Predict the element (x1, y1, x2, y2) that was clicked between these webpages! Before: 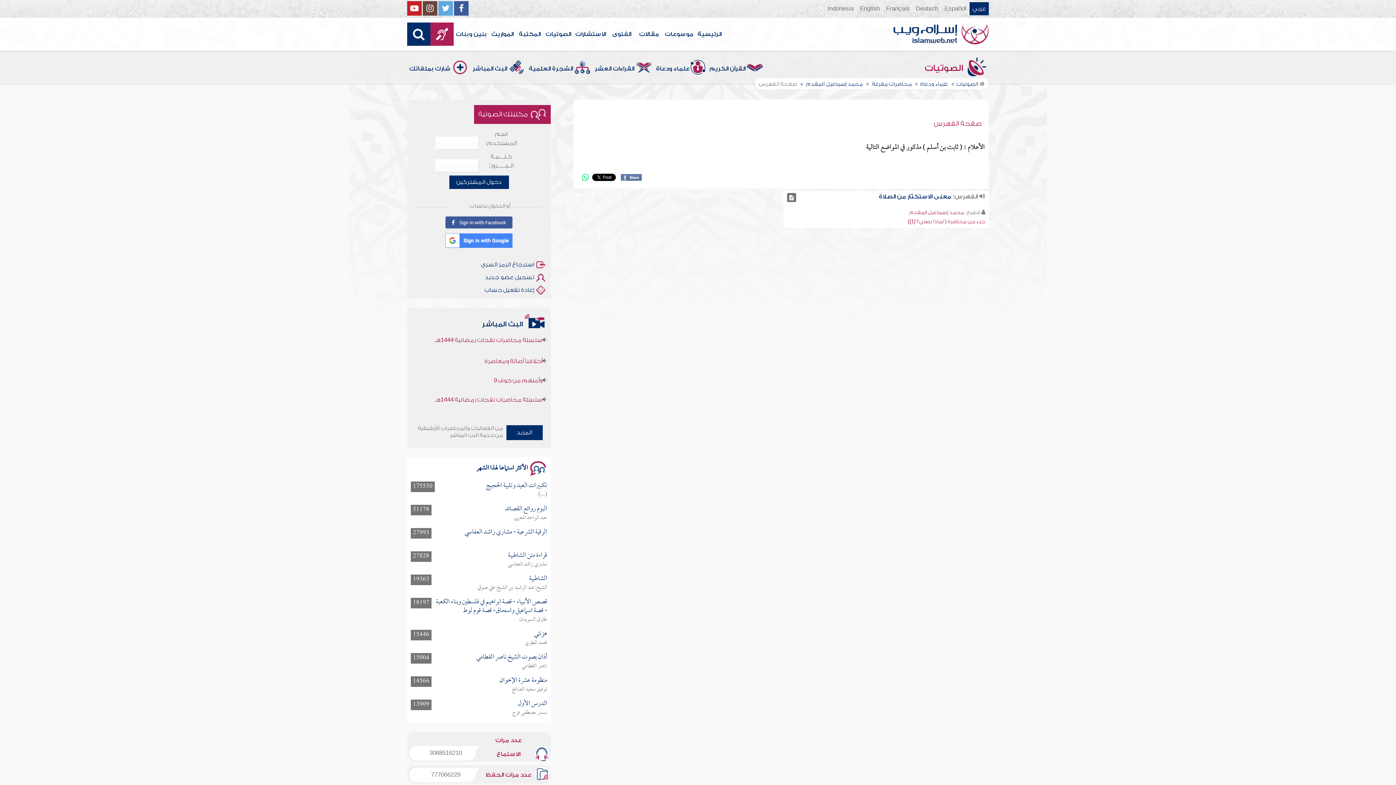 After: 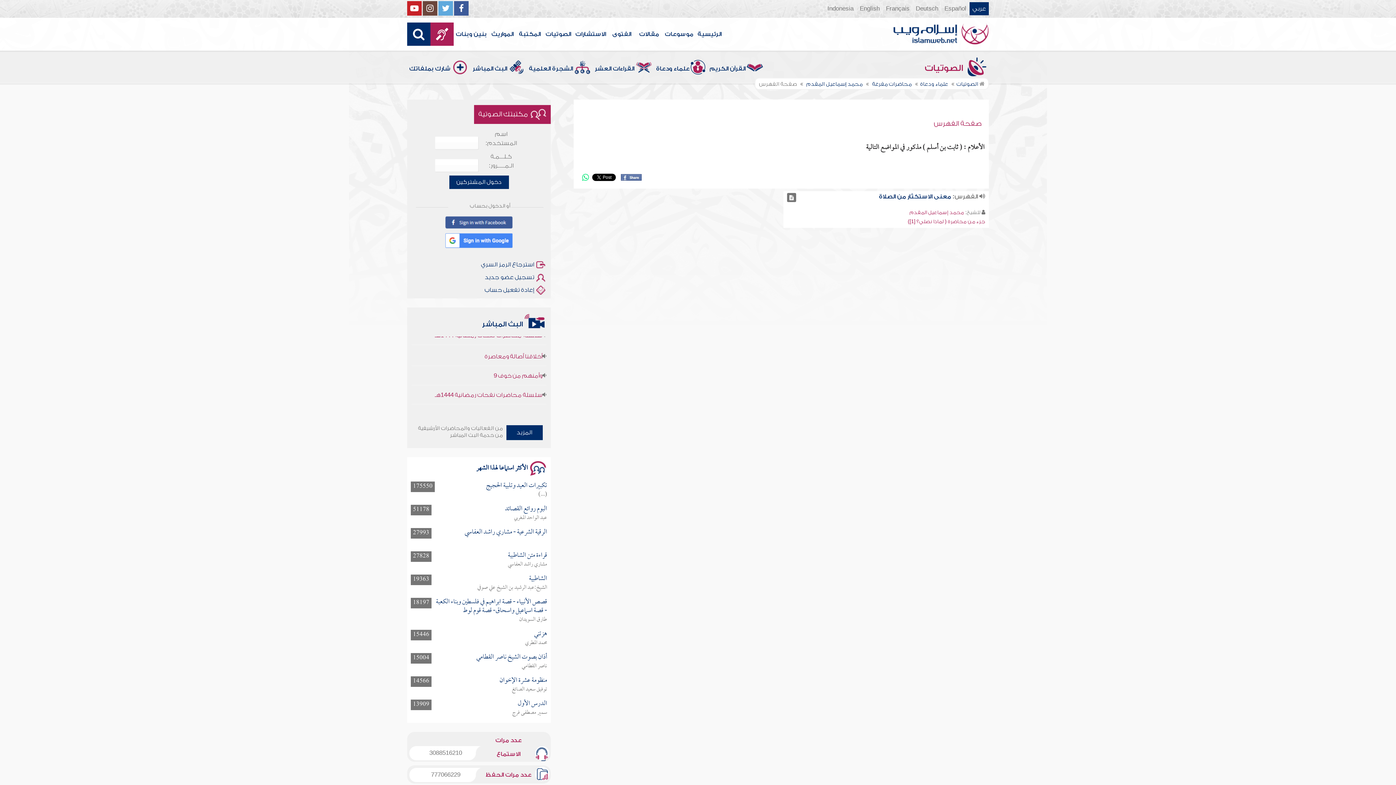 Action: bbox: (521, 660, 547, 672) label: ناصر القطامي